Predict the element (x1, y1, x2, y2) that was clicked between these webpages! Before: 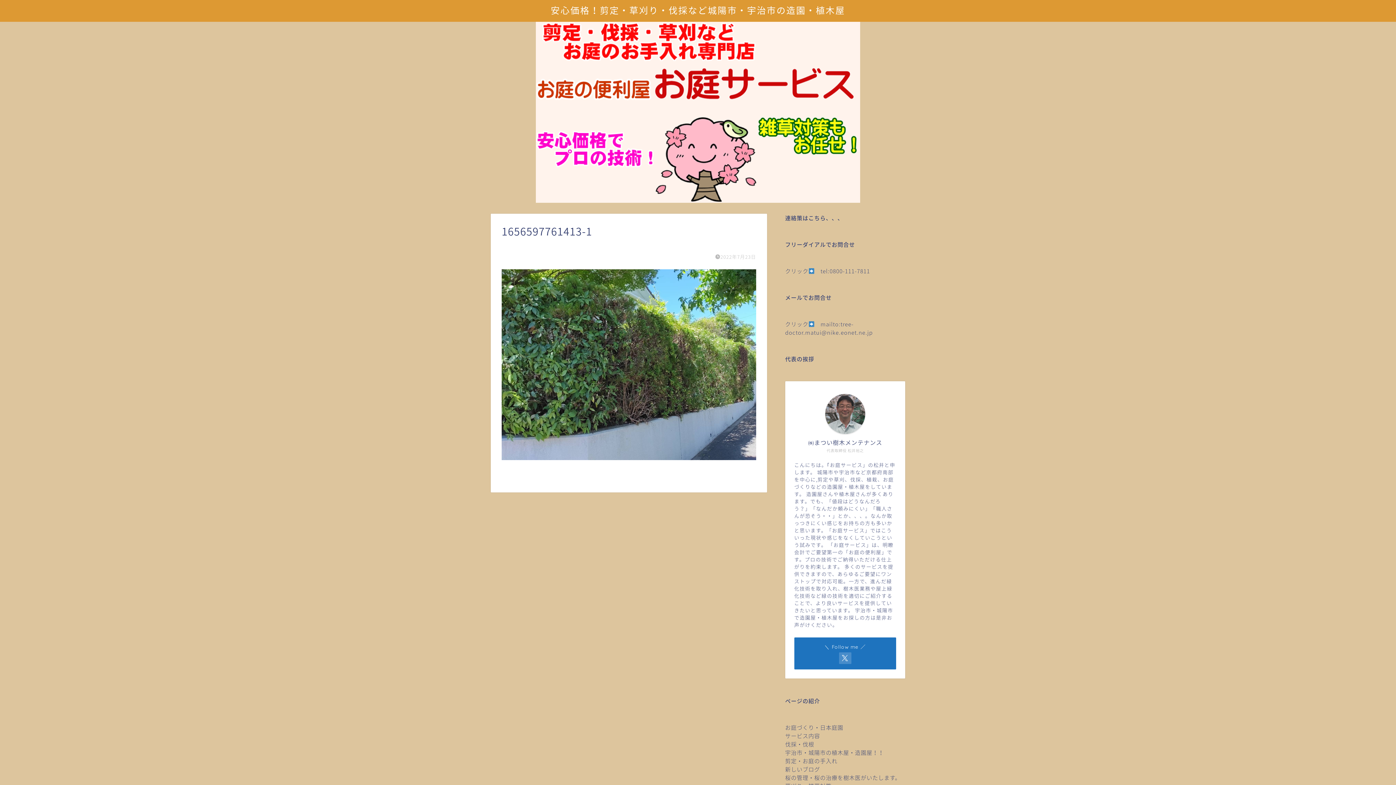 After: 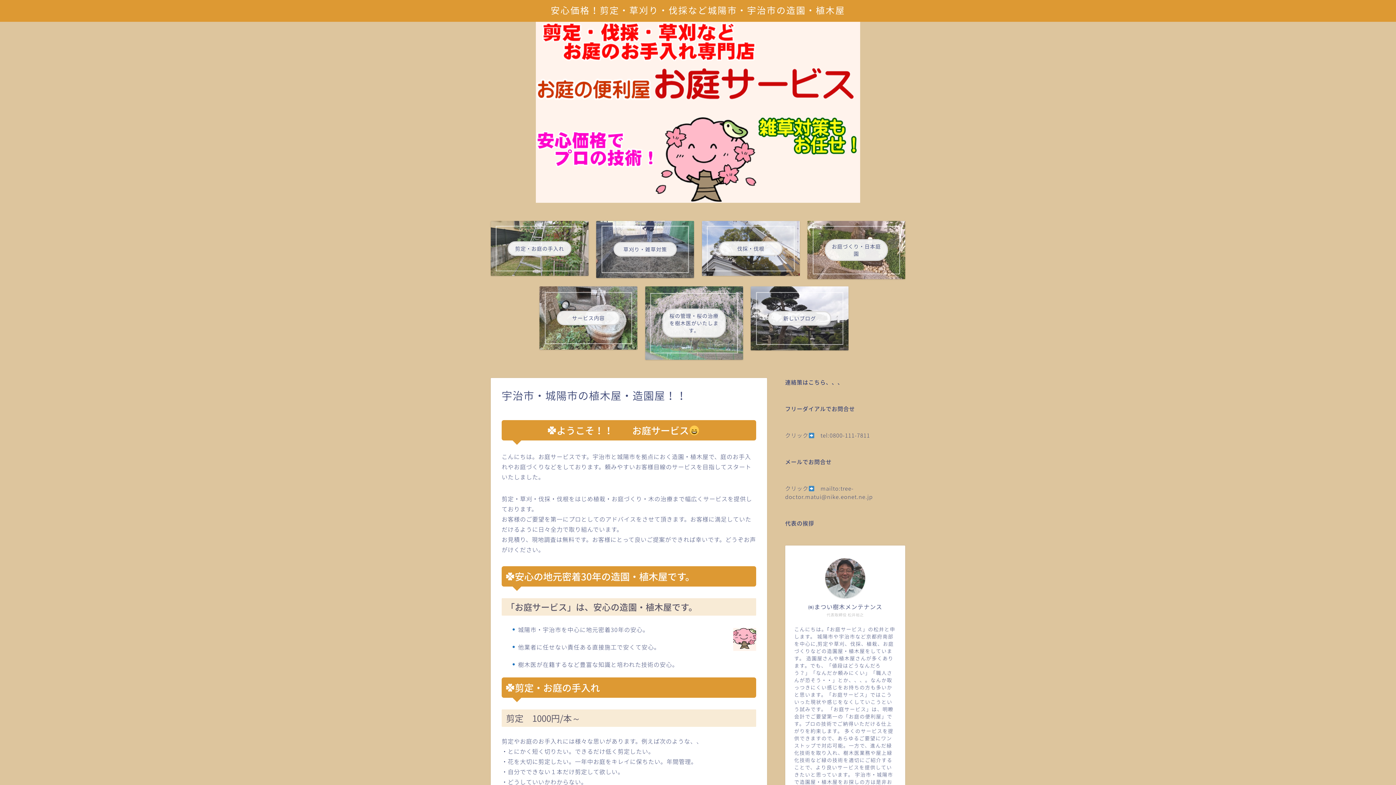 Action: label: 安心価格！剪定・草刈り・伐採など城陽市・宇治市の造園・植木屋 bbox: (550, 5, 845, 16)